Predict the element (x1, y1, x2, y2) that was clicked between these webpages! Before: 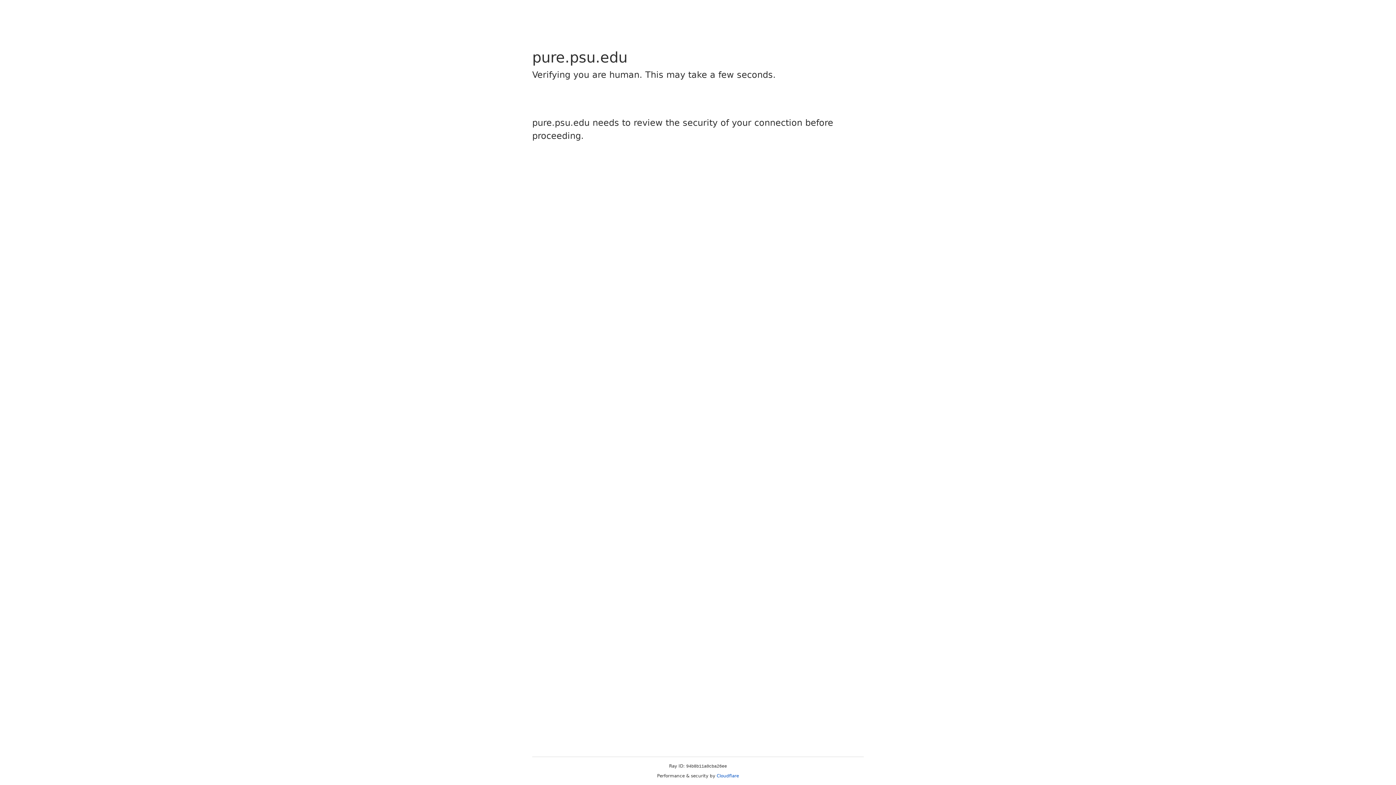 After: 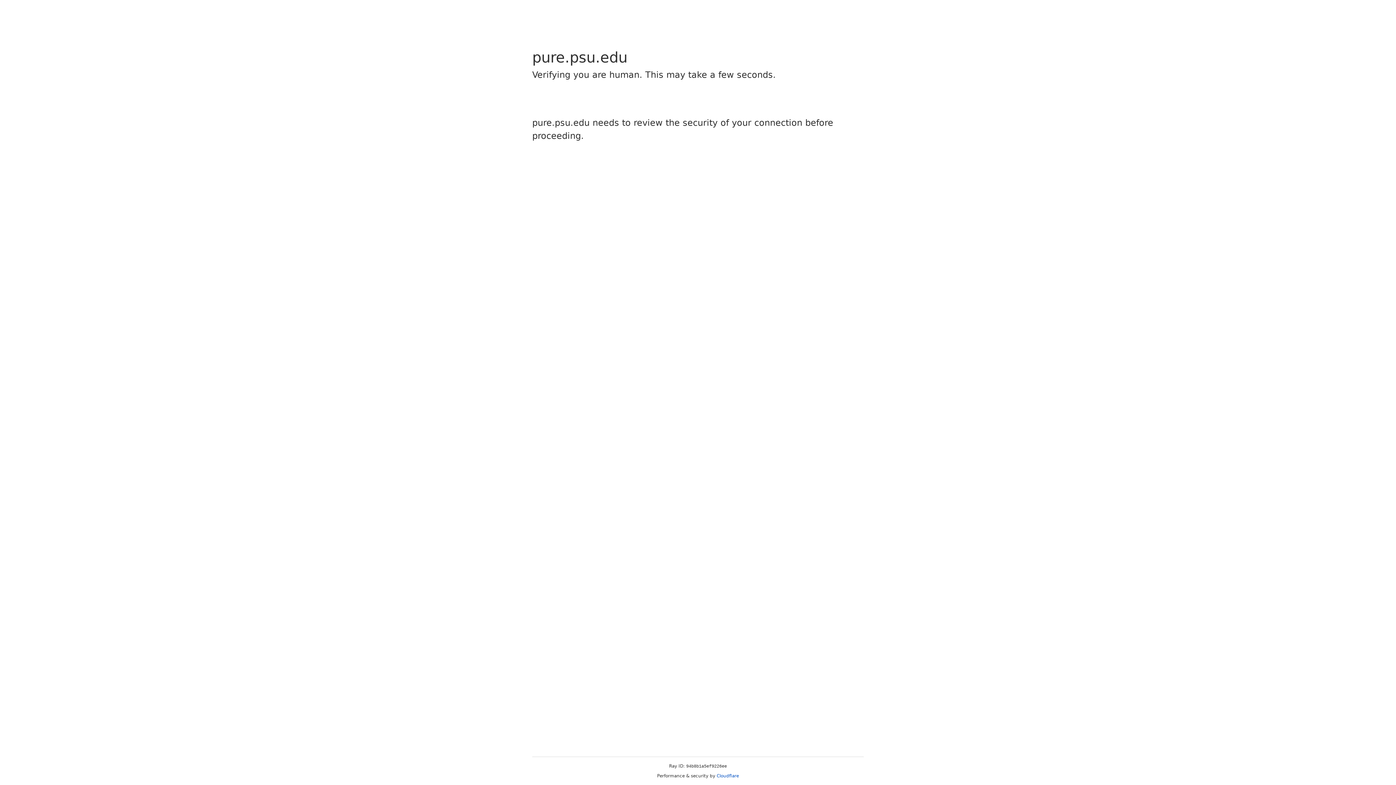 Action: bbox: (716, 773, 739, 778) label: Cloudflare